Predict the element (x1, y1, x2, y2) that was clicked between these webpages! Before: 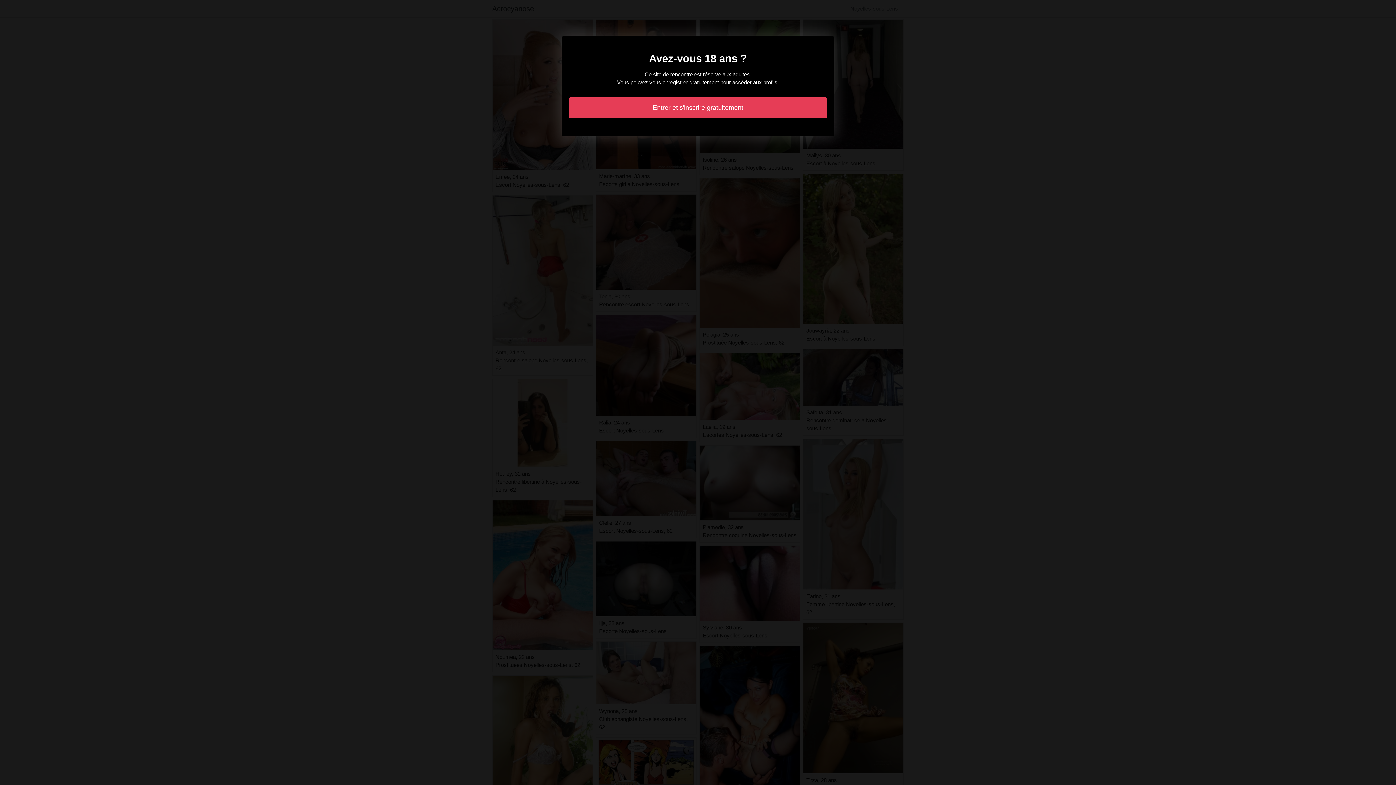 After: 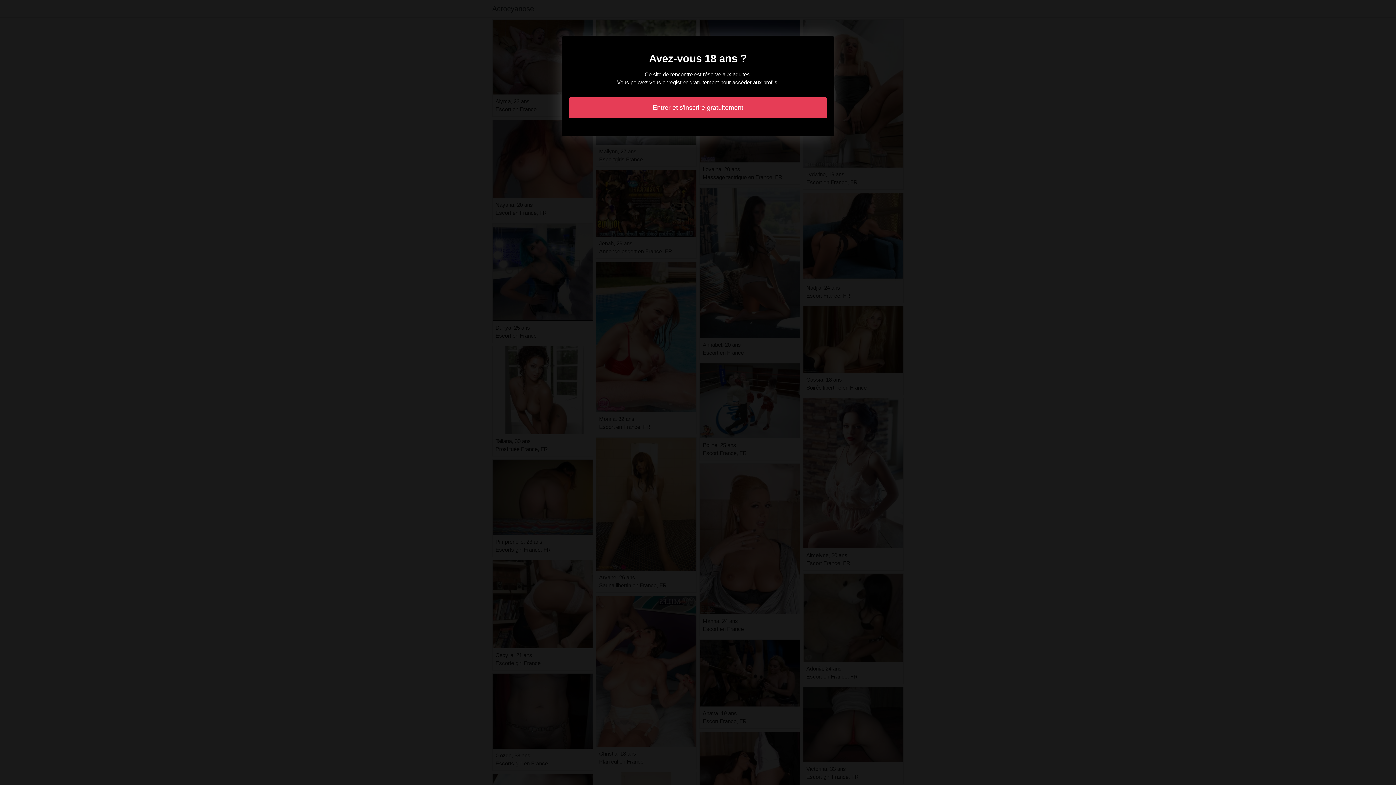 Action: bbox: (569, 97, 827, 118) label: Entrer et s'inscrire gratuitement